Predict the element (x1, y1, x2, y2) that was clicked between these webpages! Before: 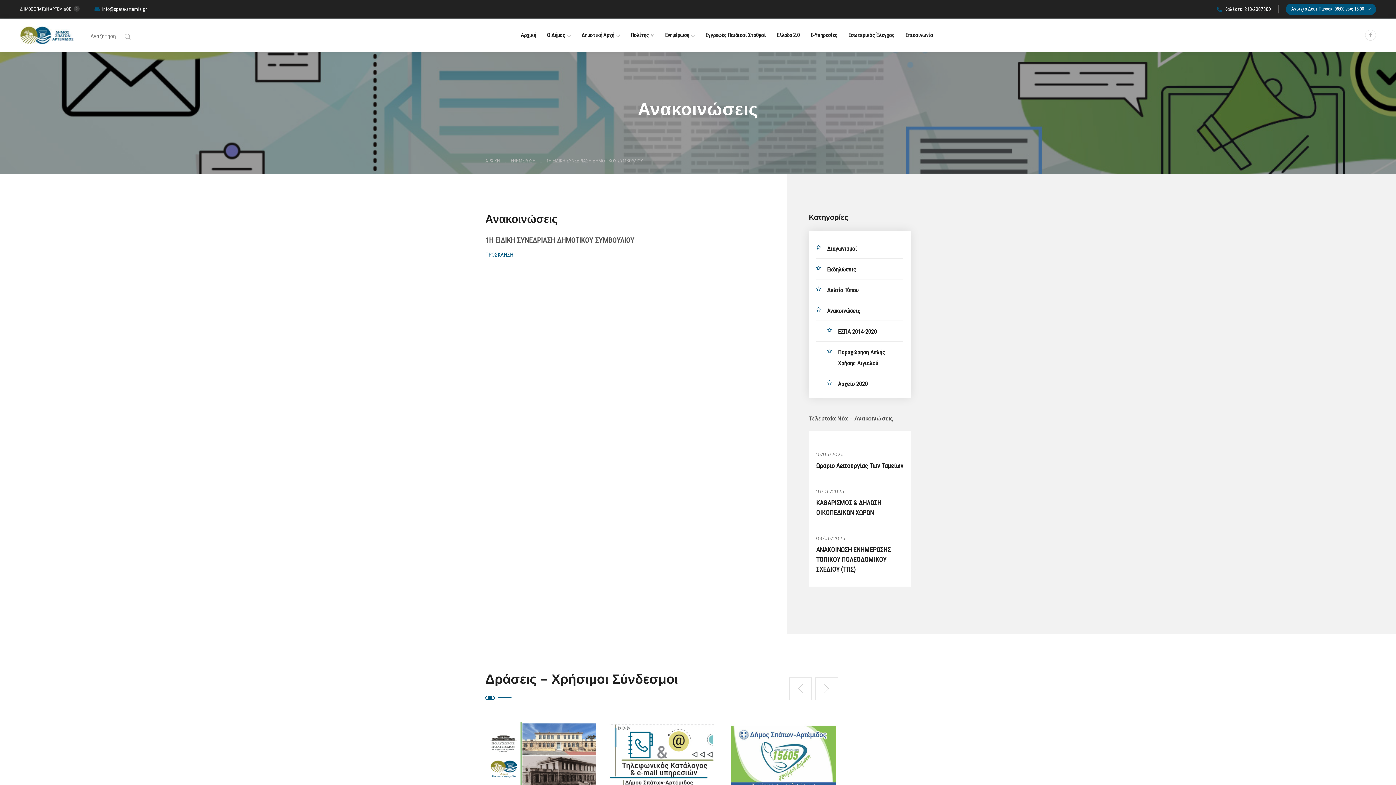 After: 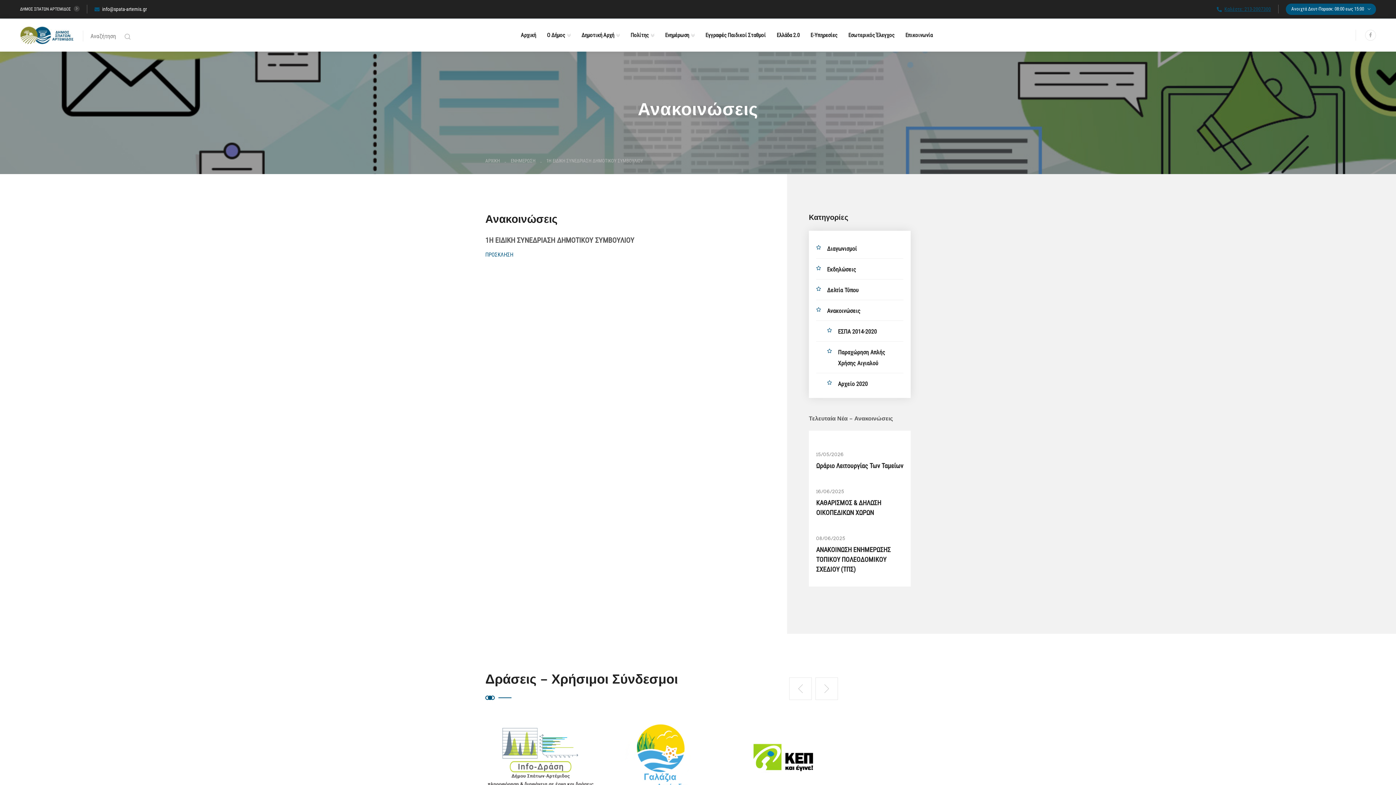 Action: bbox: (1217, 6, 1271, 12) label: Καλέστε: 213-2007300